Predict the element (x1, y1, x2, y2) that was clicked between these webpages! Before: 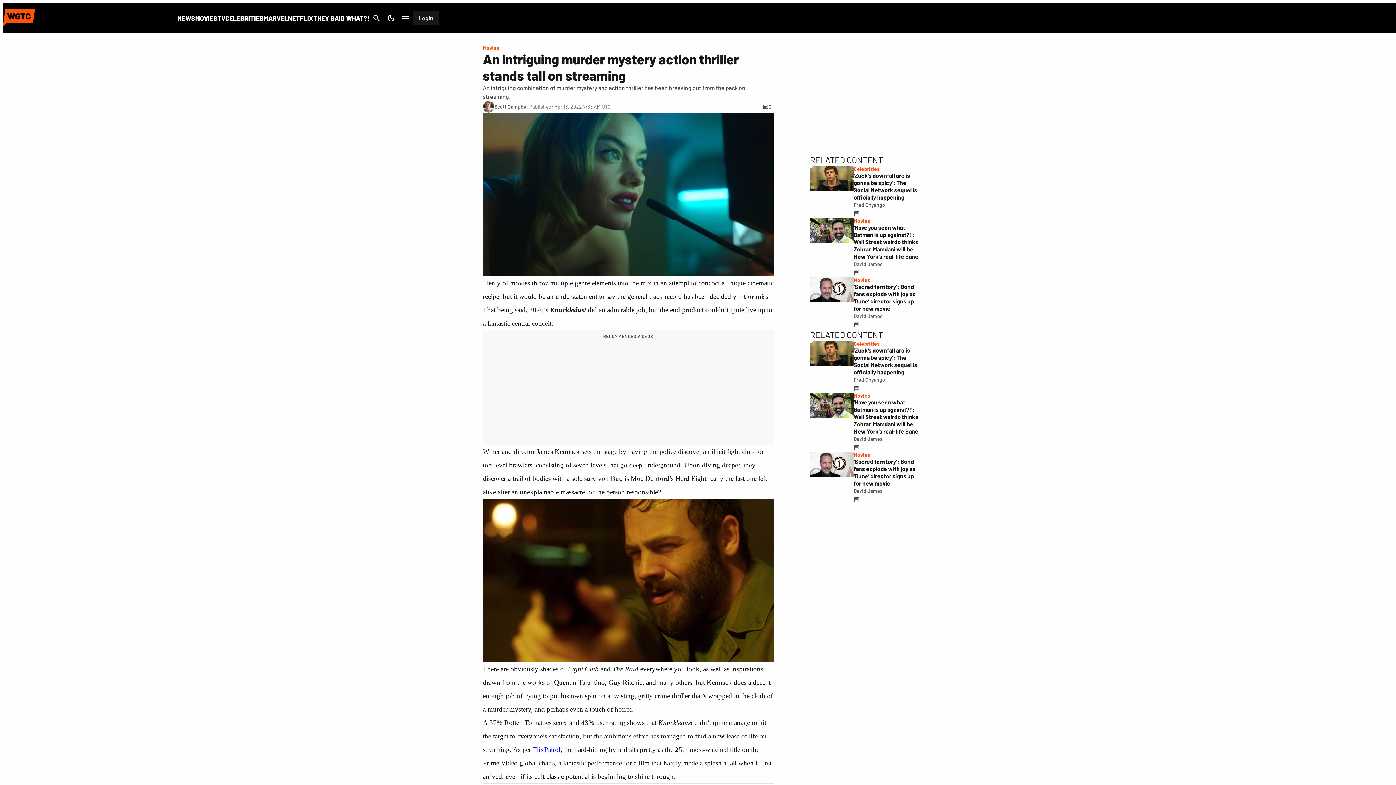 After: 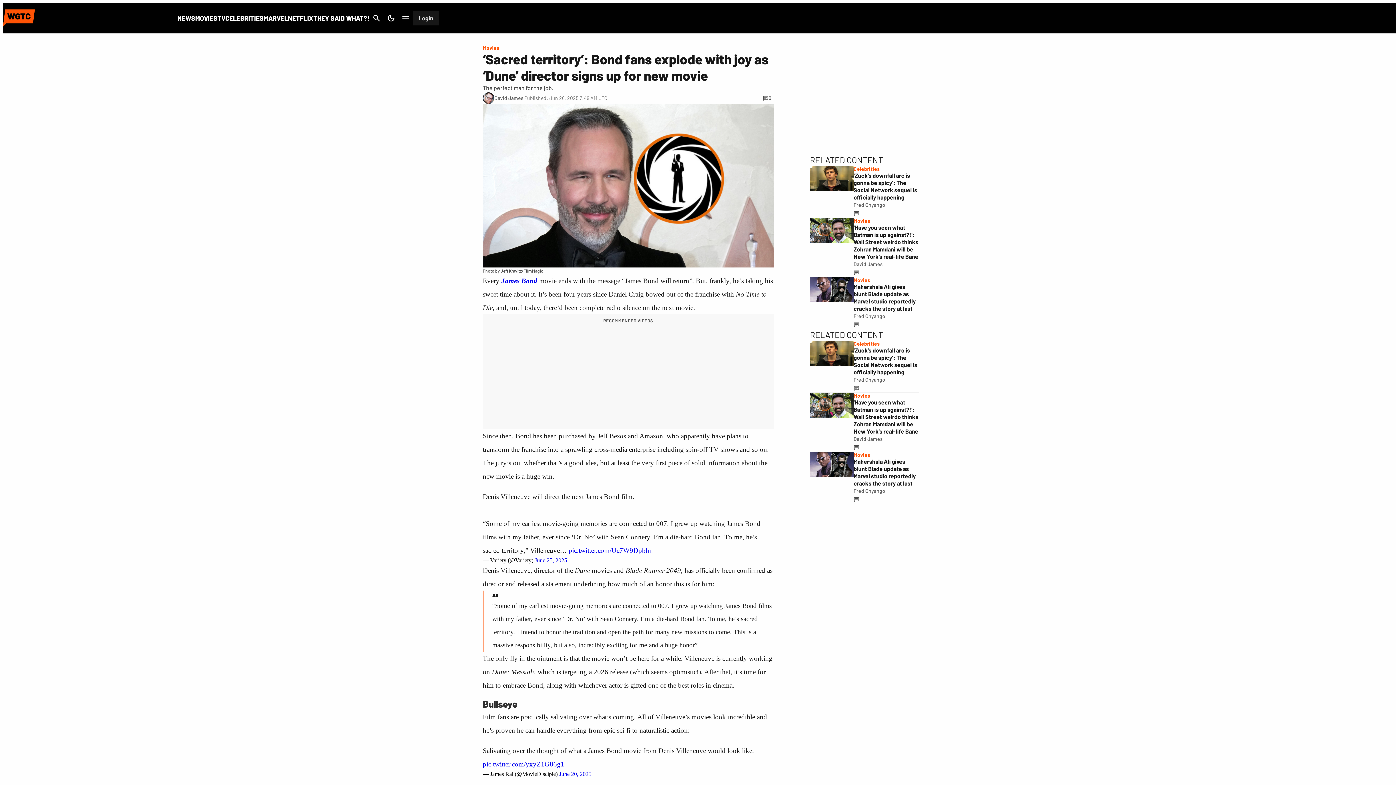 Action: bbox: (853, 320, 859, 329)